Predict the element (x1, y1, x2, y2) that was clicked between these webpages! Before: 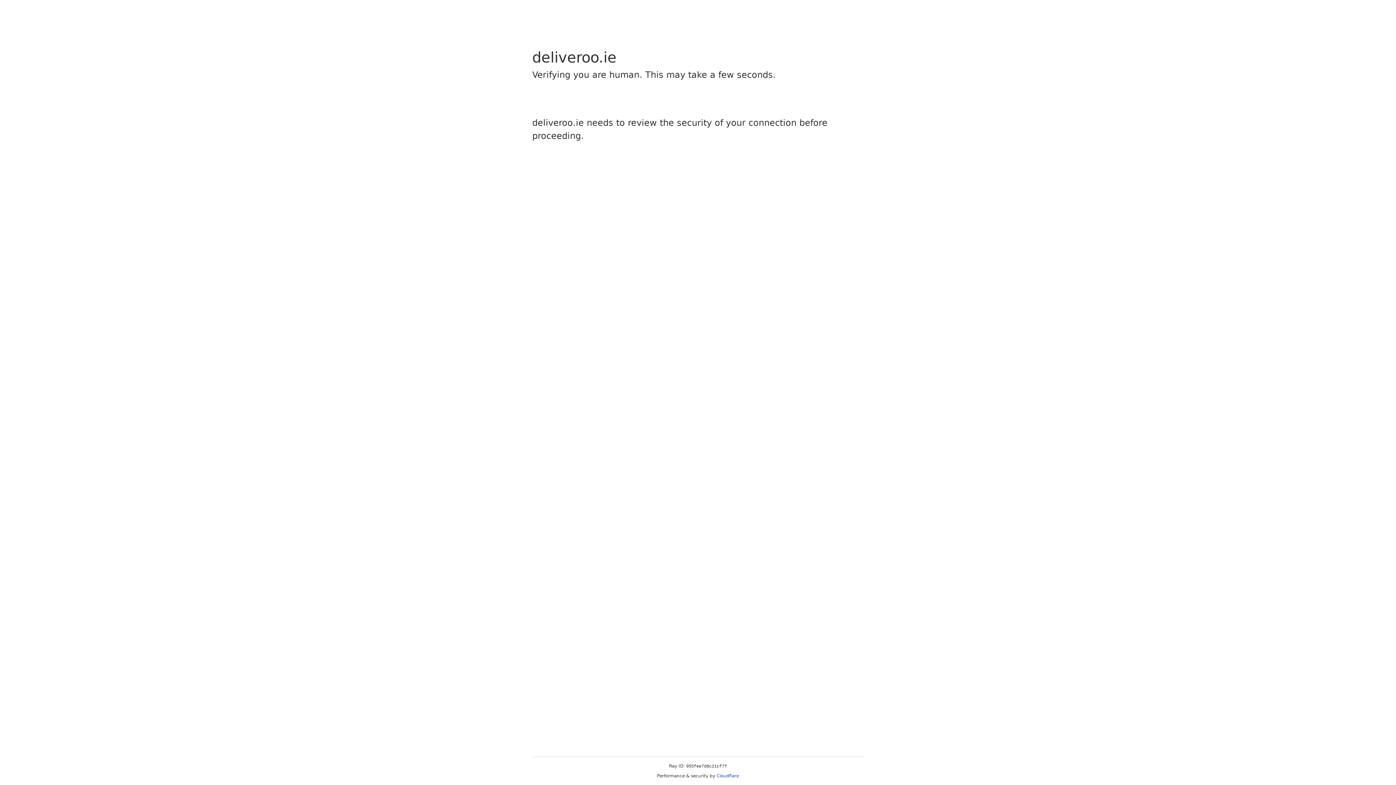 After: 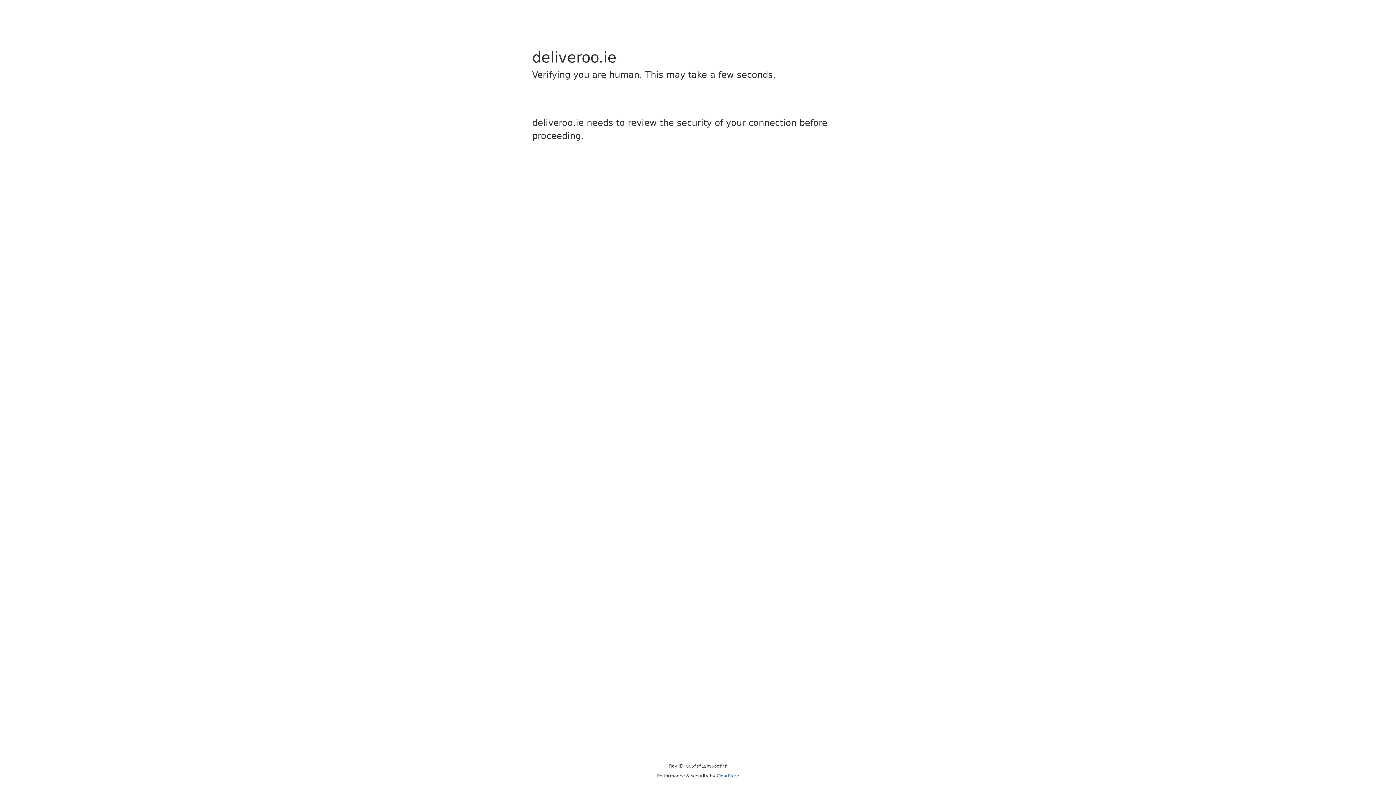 Action: label: Cloudflare bbox: (716, 773, 739, 778)